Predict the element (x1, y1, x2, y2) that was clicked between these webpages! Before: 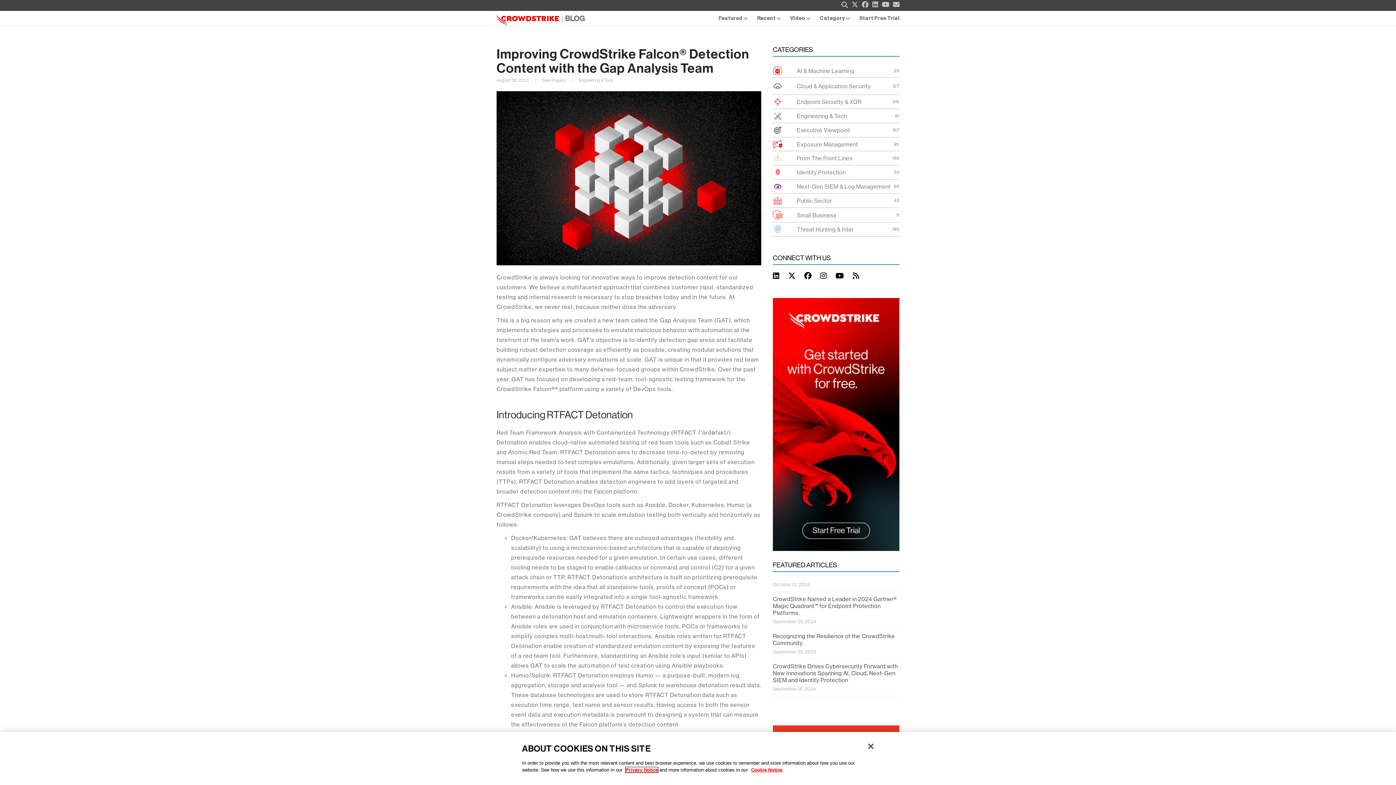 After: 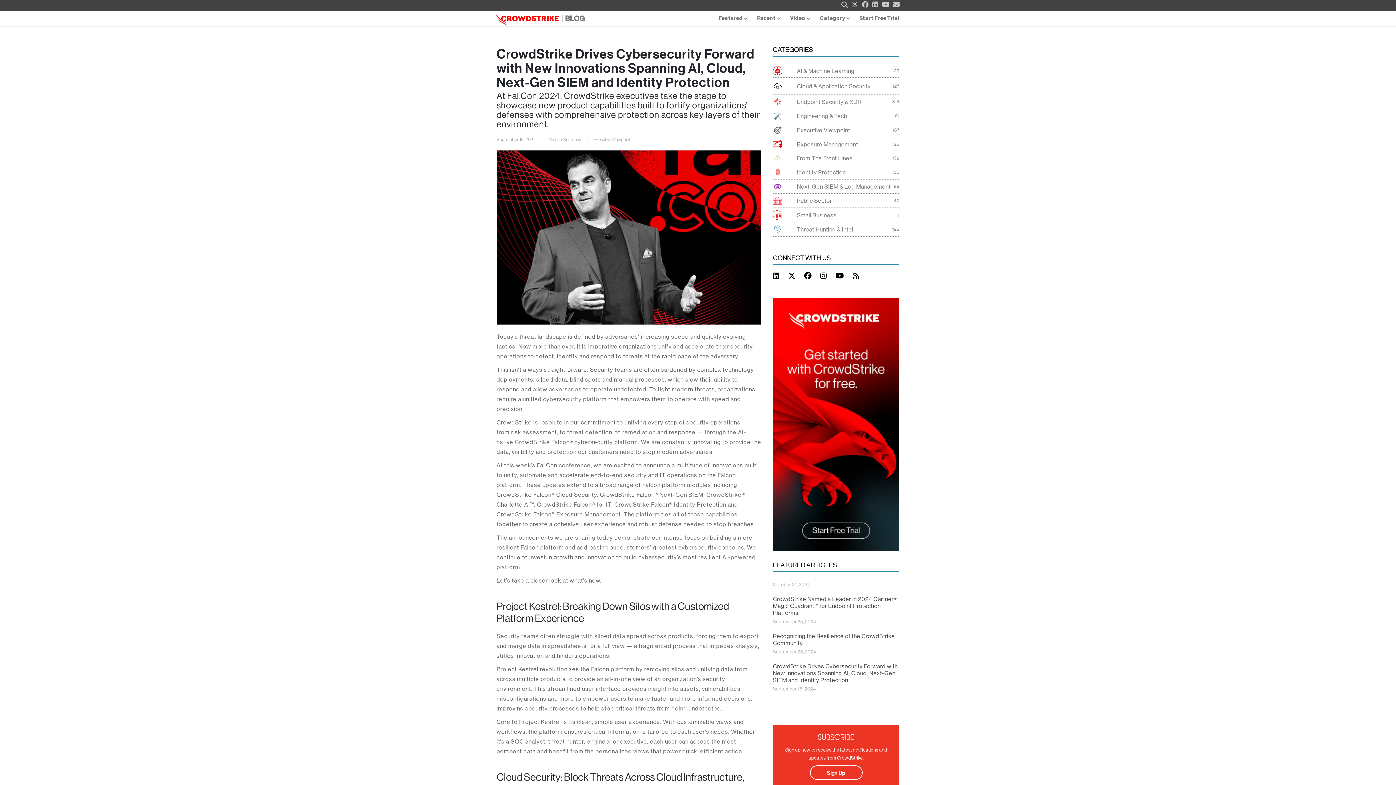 Action: label: CrowdStrike Drives Cybersecurity Forward with New Innovations Spanning AI, Cloud, Next-Gen SIEM and Identity Protection
September 18, 2024 bbox: (773, 659, 899, 696)